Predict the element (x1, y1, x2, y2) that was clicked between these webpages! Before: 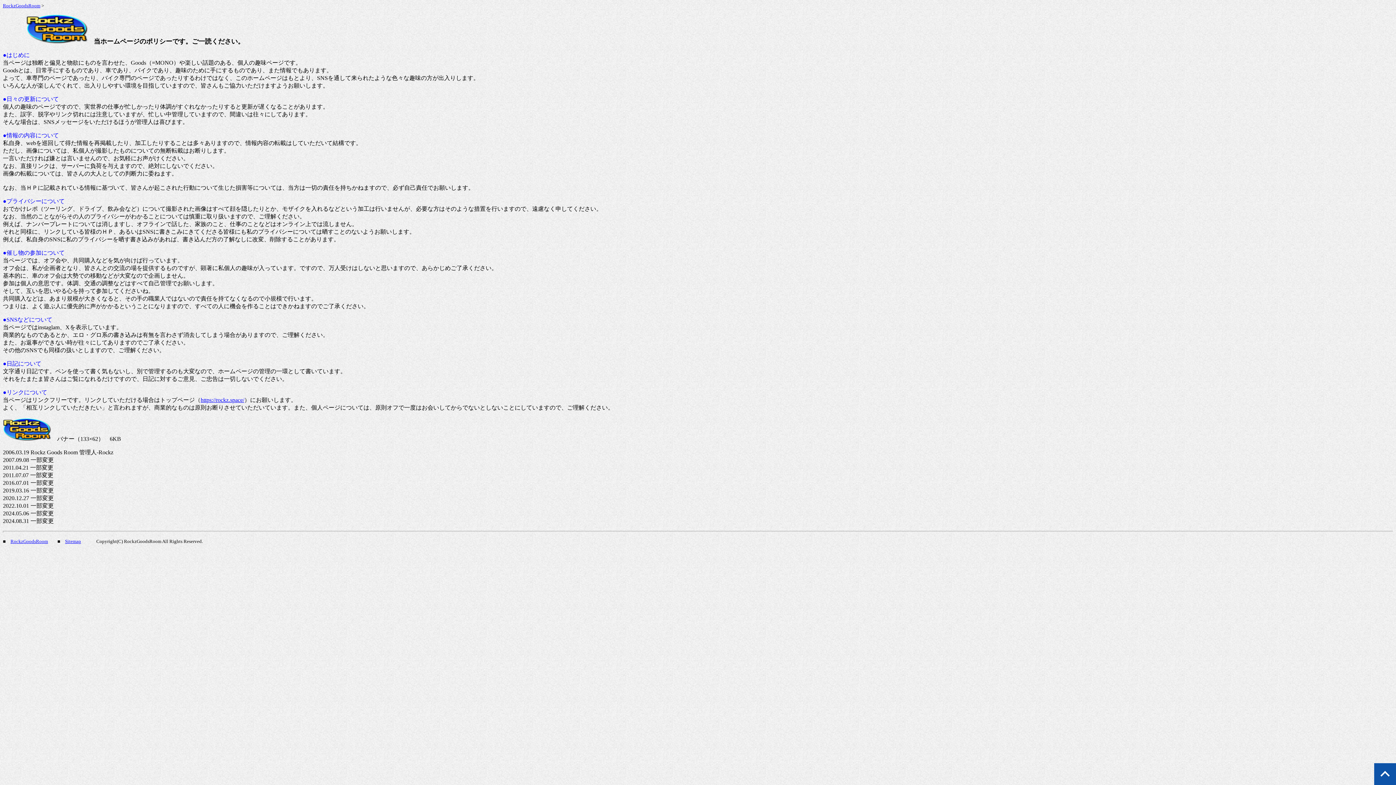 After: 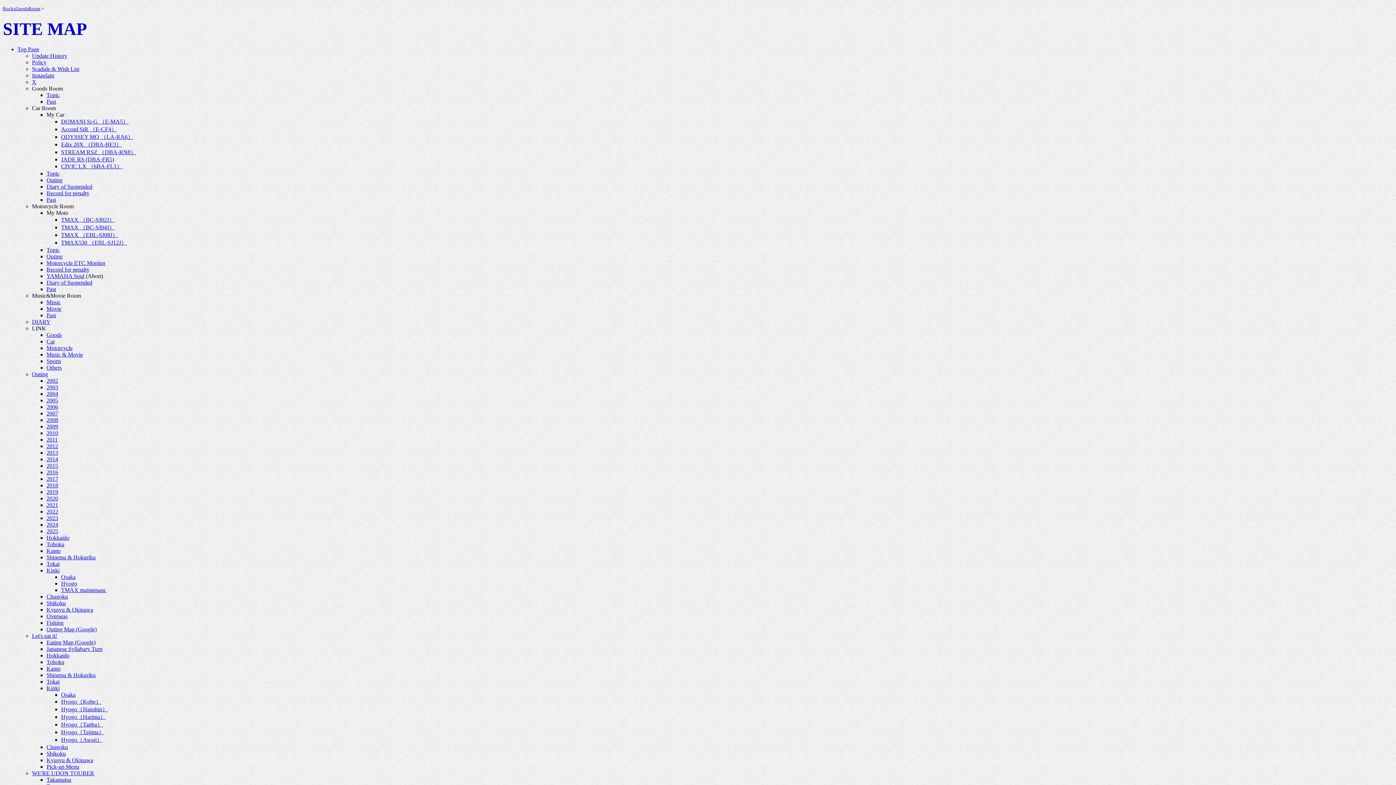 Action: bbox: (65, 538, 81, 544) label: Sitemap